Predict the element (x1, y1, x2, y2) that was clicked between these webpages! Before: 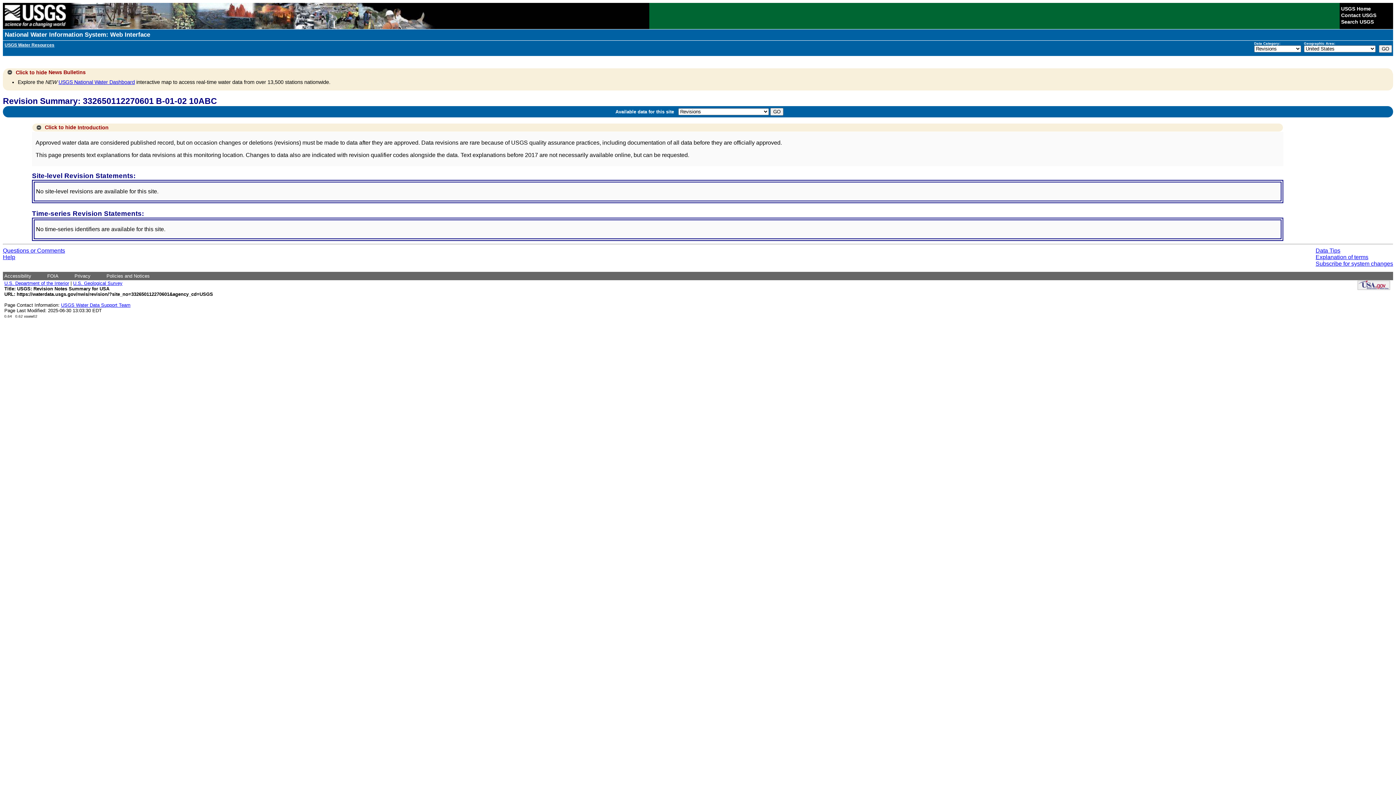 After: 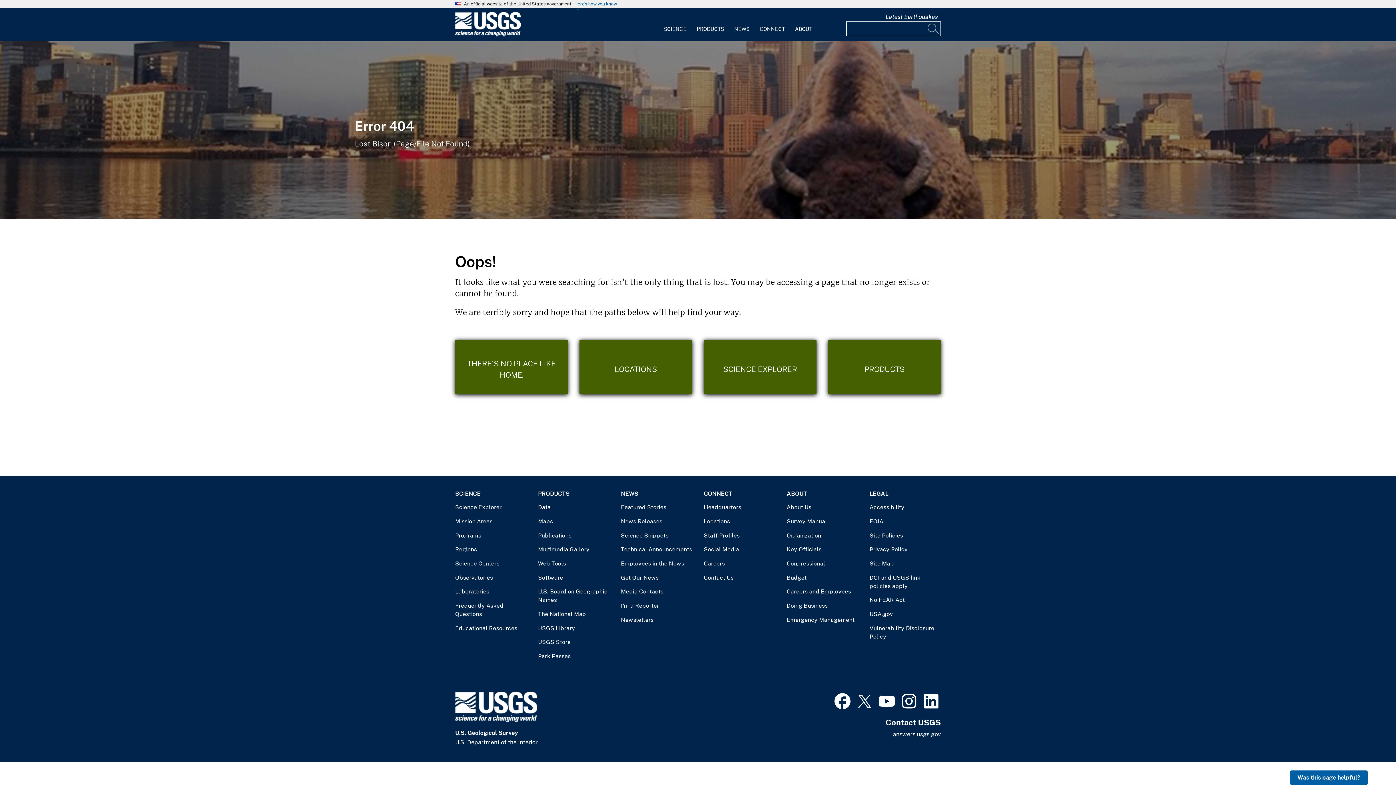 Action: bbox: (106, 273, 149, 278) label: Policies and Notices